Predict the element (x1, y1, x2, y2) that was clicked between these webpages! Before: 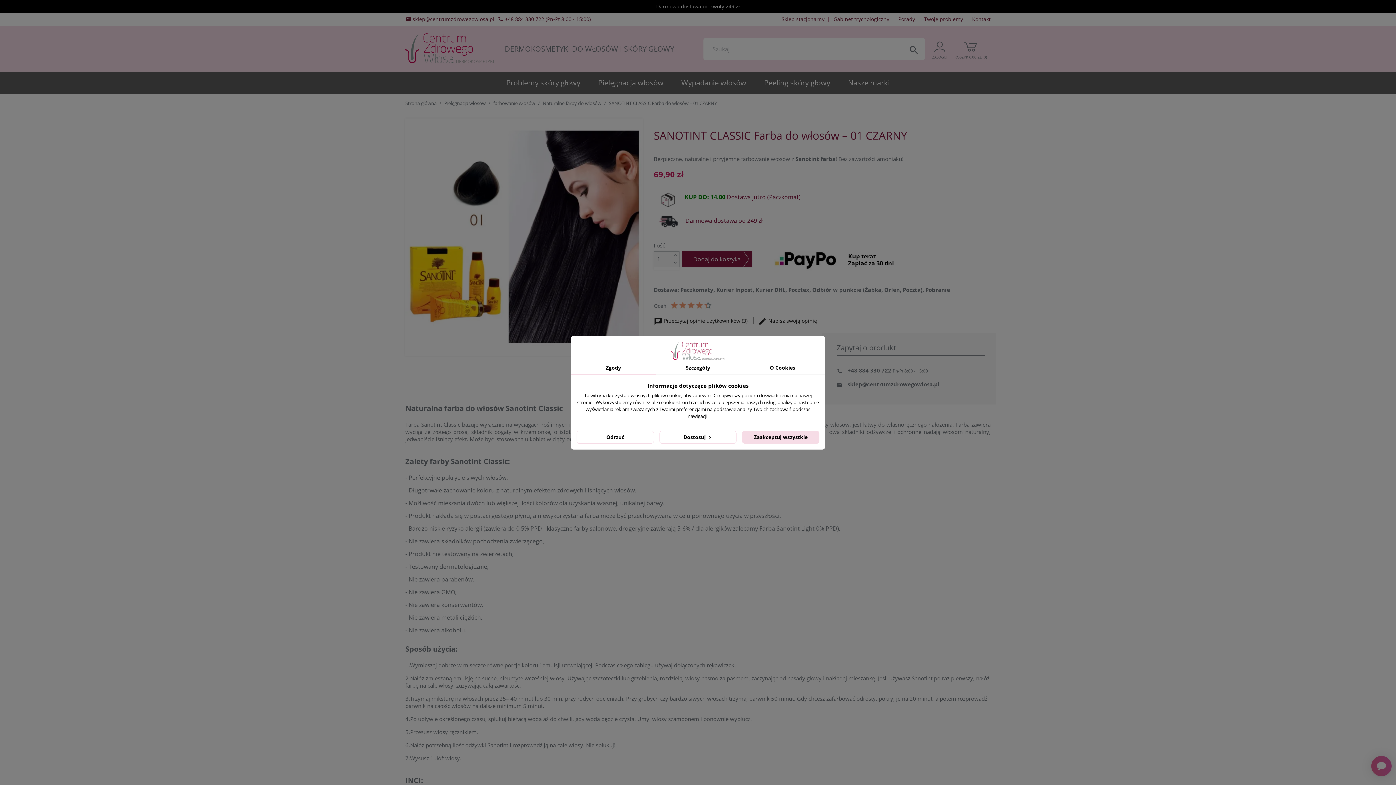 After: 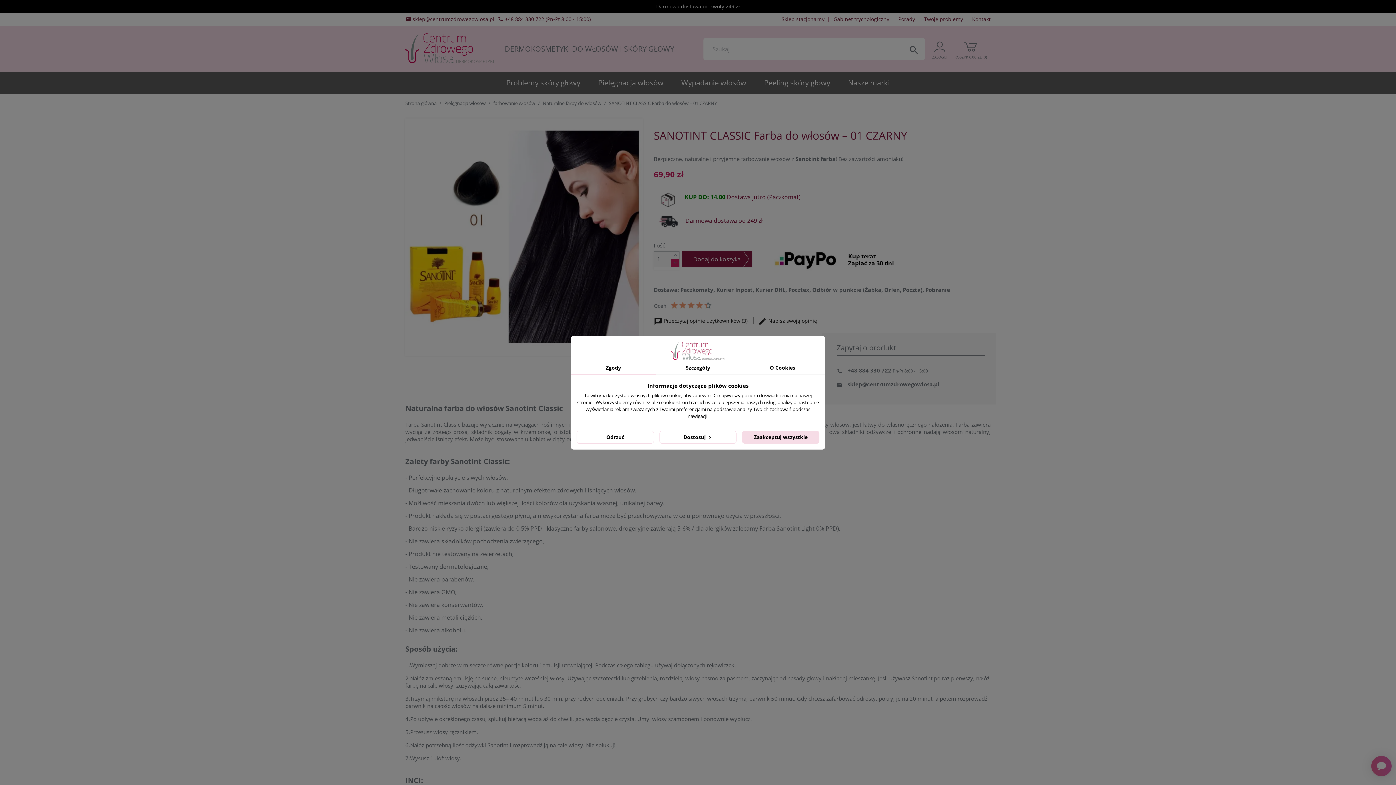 Action: bbox: (671, 258, 679, 267)